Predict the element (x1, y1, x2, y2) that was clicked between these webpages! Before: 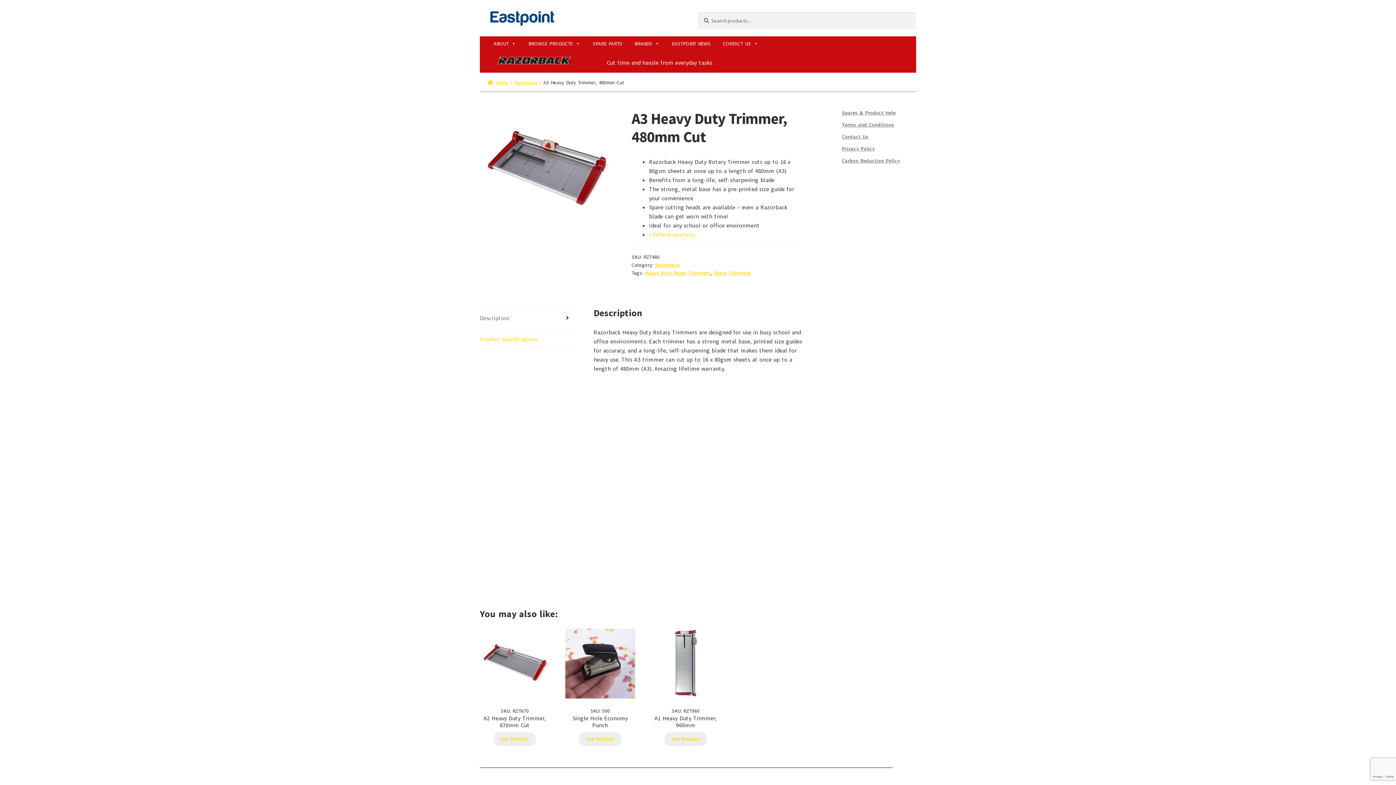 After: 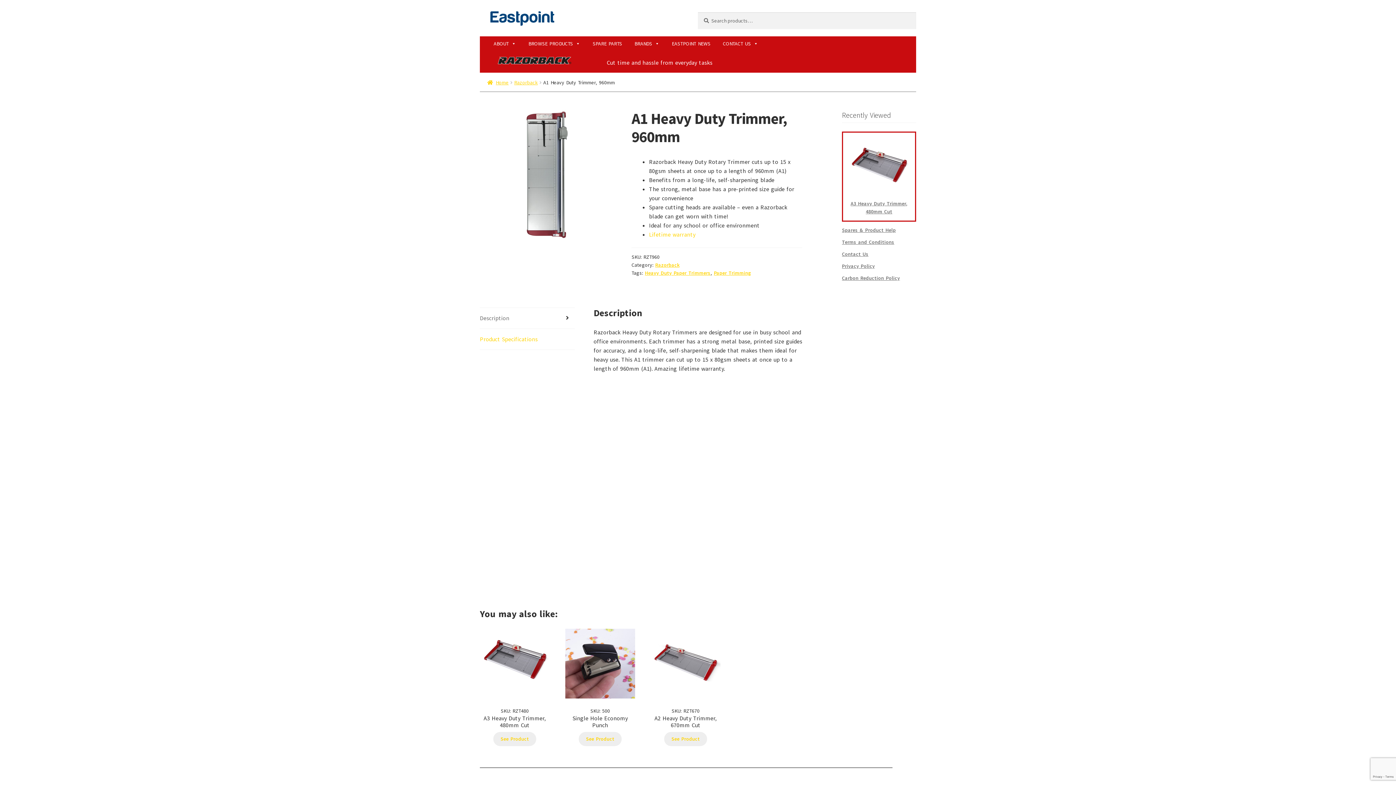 Action: label: SKU: RZT960
A1 Heavy Duty Trimmer, 960mm bbox: (650, 629, 720, 729)